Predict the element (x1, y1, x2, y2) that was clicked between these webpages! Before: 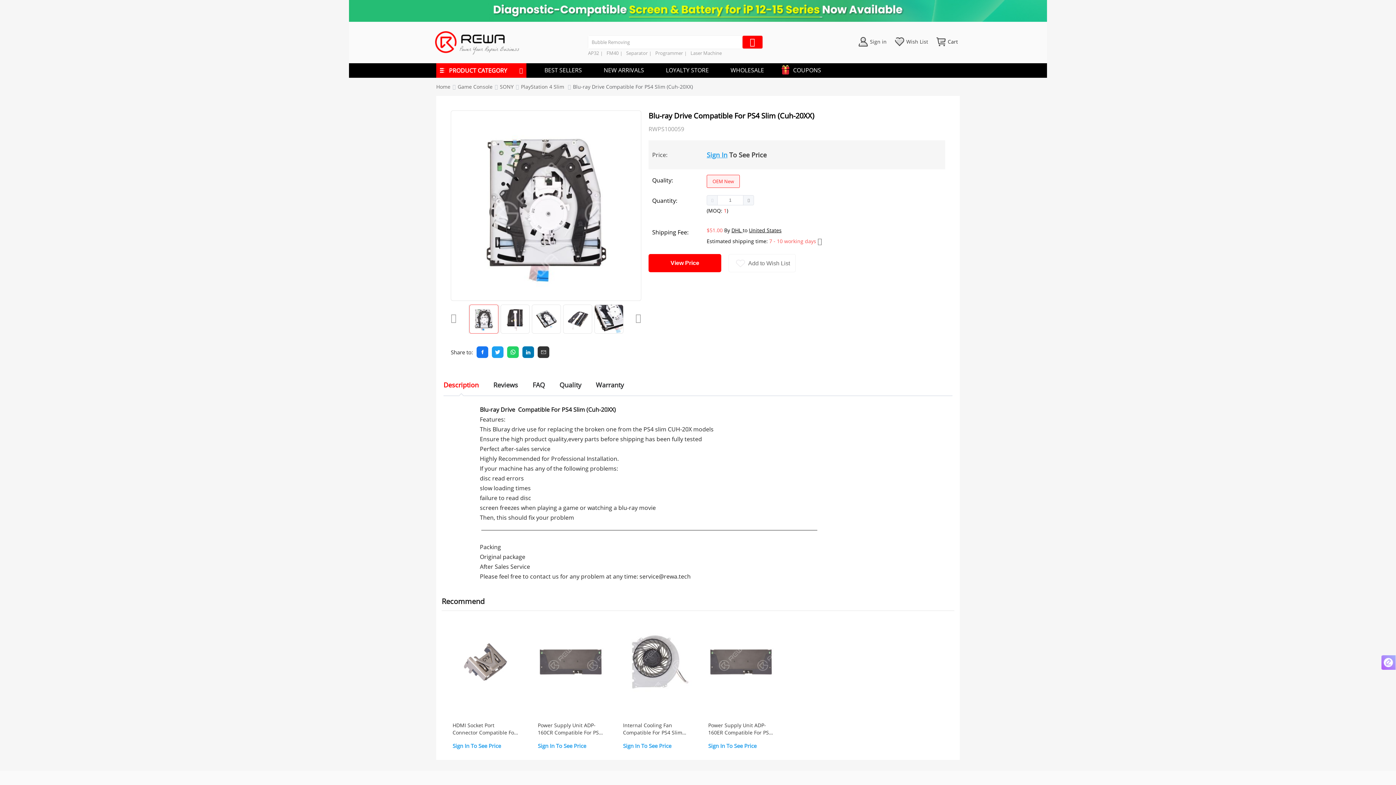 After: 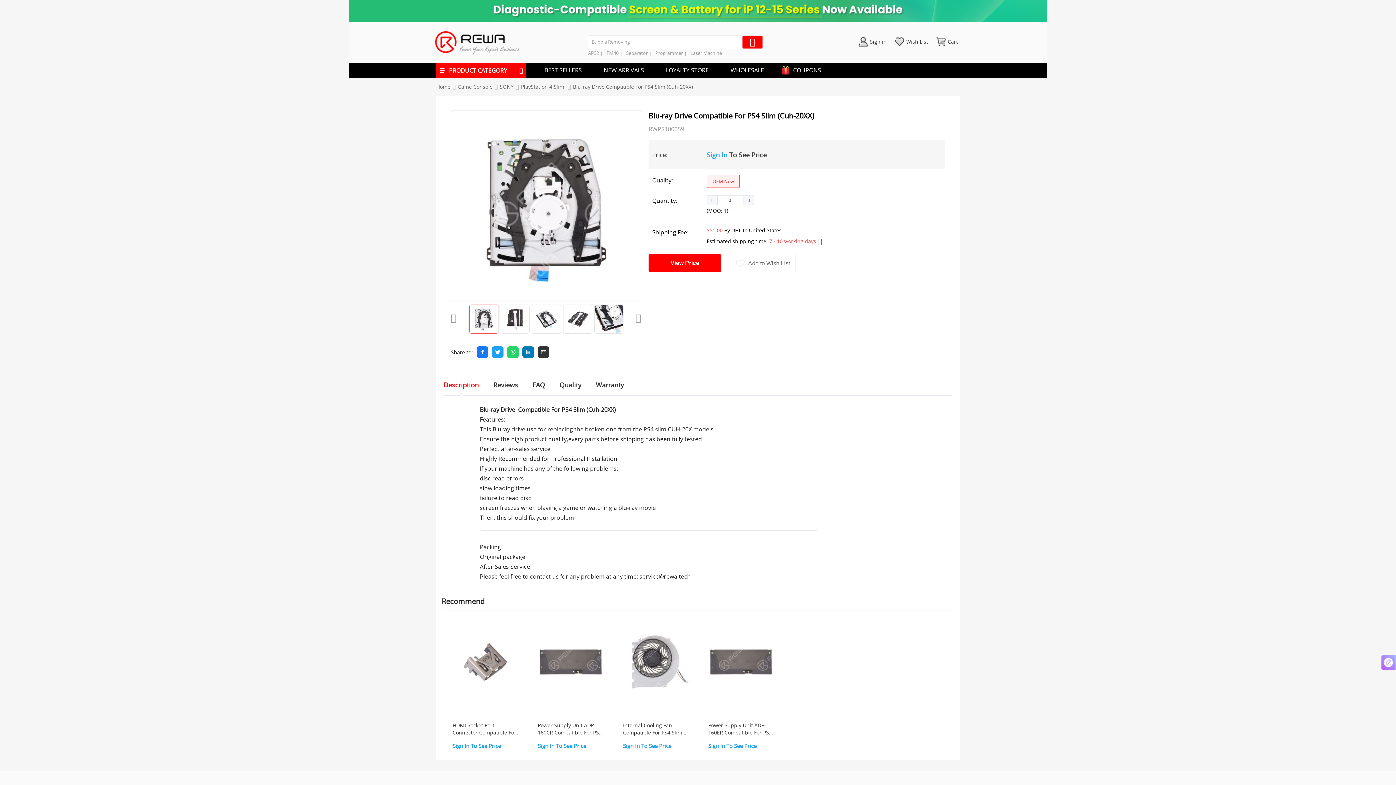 Action: bbox: (733, 43, 734, 49)